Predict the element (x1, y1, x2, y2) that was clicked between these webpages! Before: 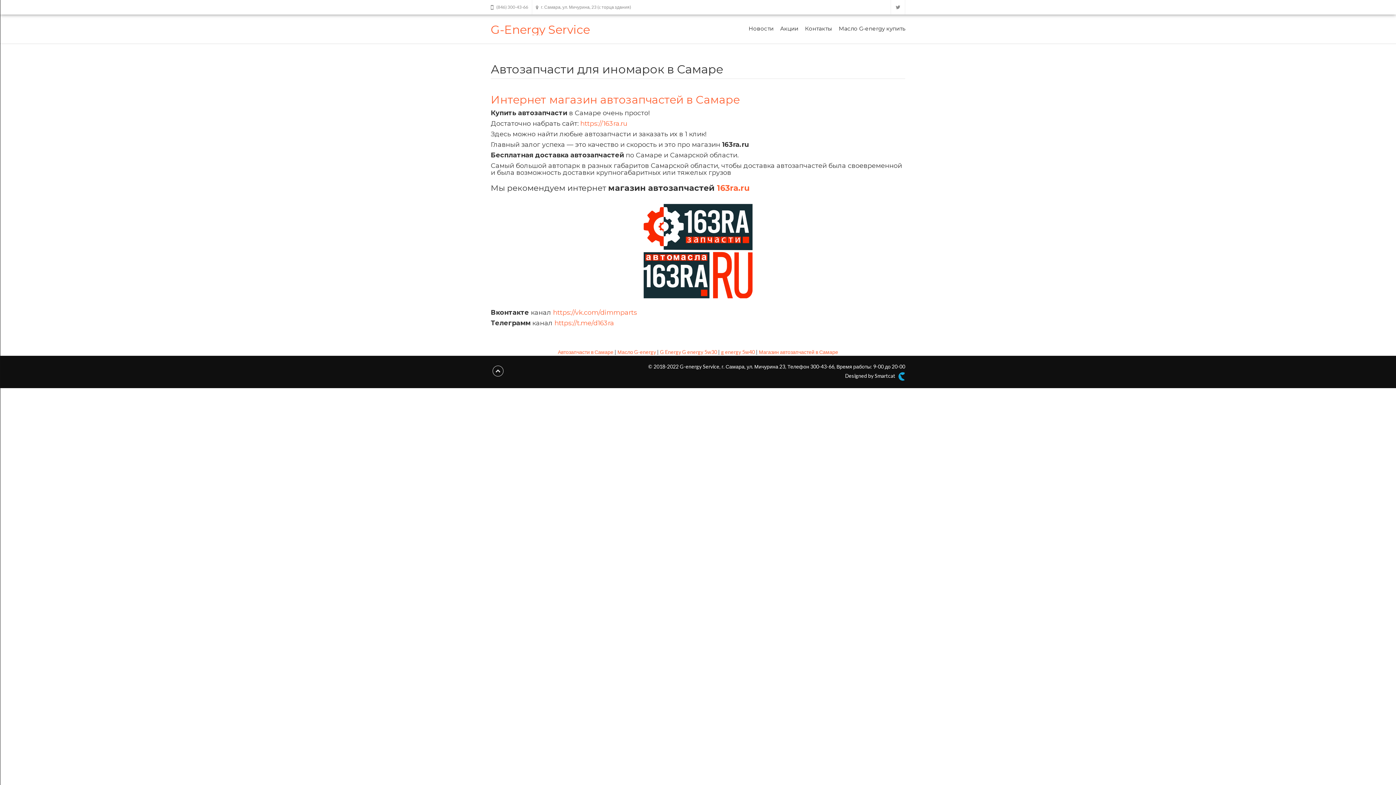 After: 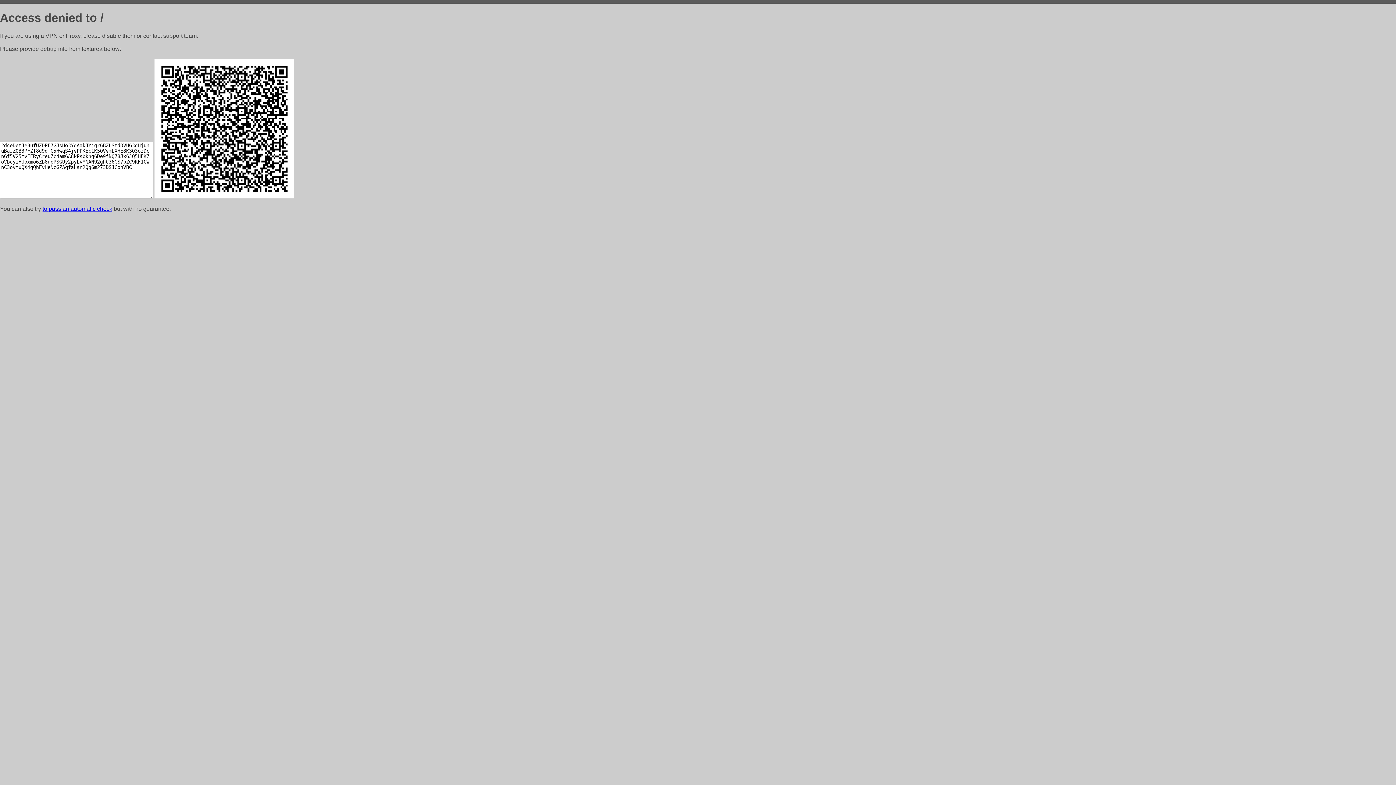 Action: bbox: (490, 93, 740, 106) label: Интернет магазин автозапчастей в Самаре